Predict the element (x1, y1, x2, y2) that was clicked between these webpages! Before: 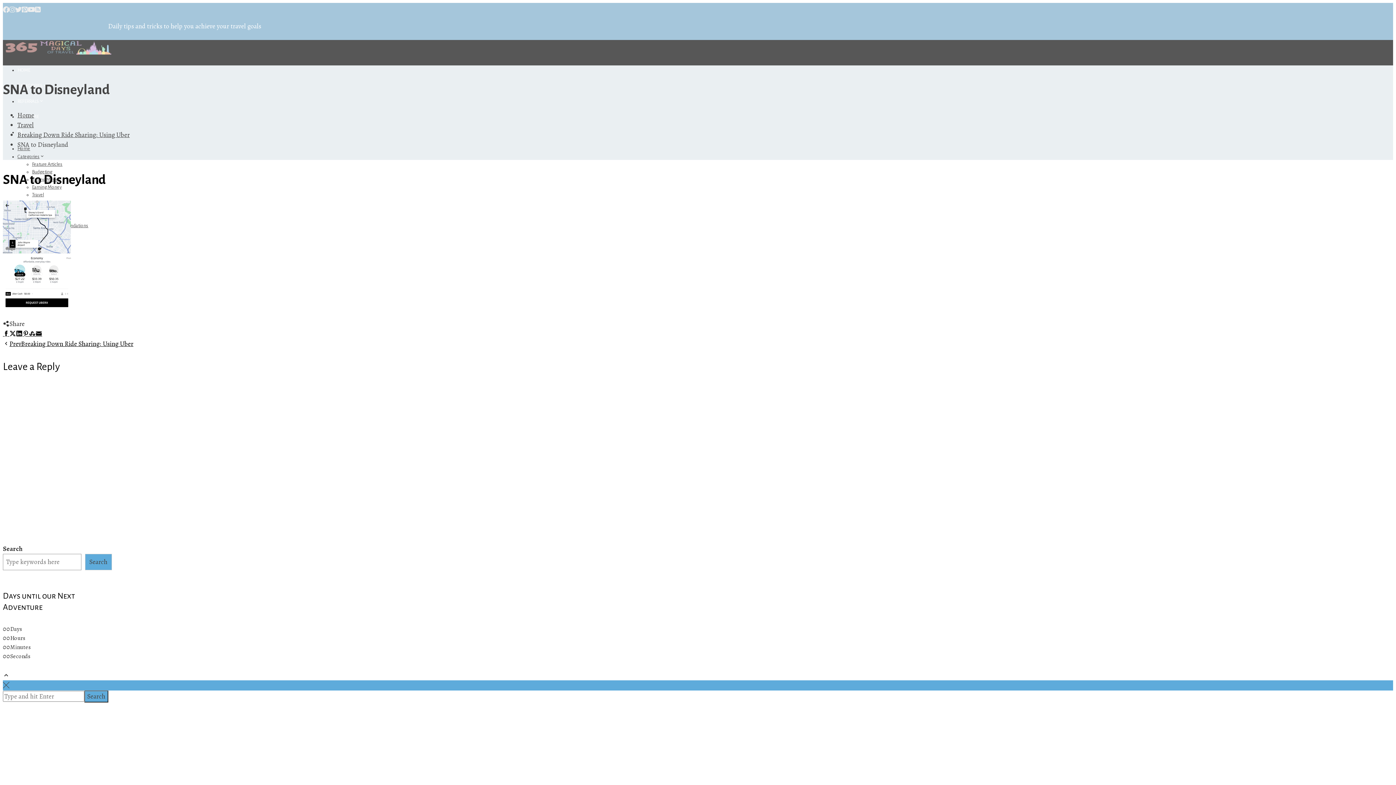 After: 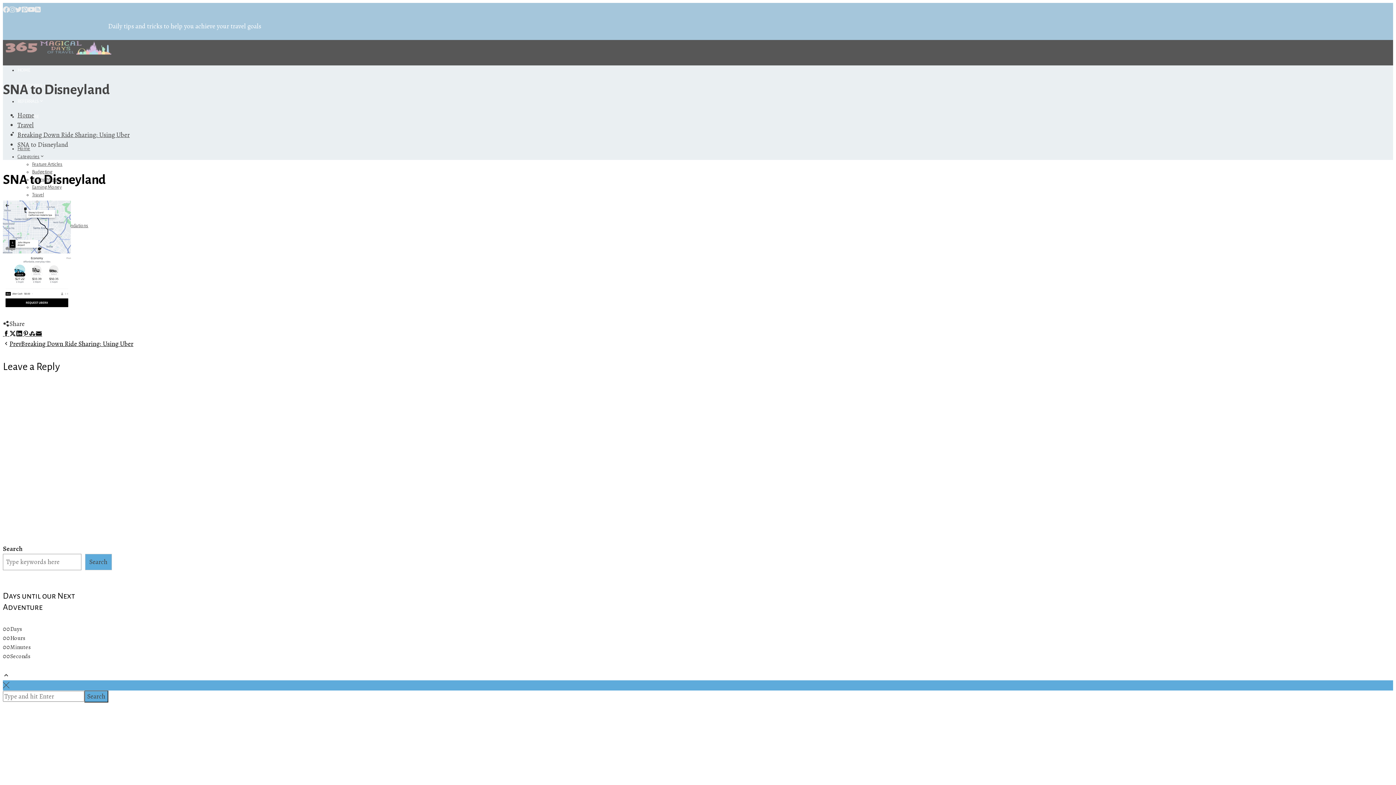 Action: label: Email bbox: (35, 329, 42, 338)